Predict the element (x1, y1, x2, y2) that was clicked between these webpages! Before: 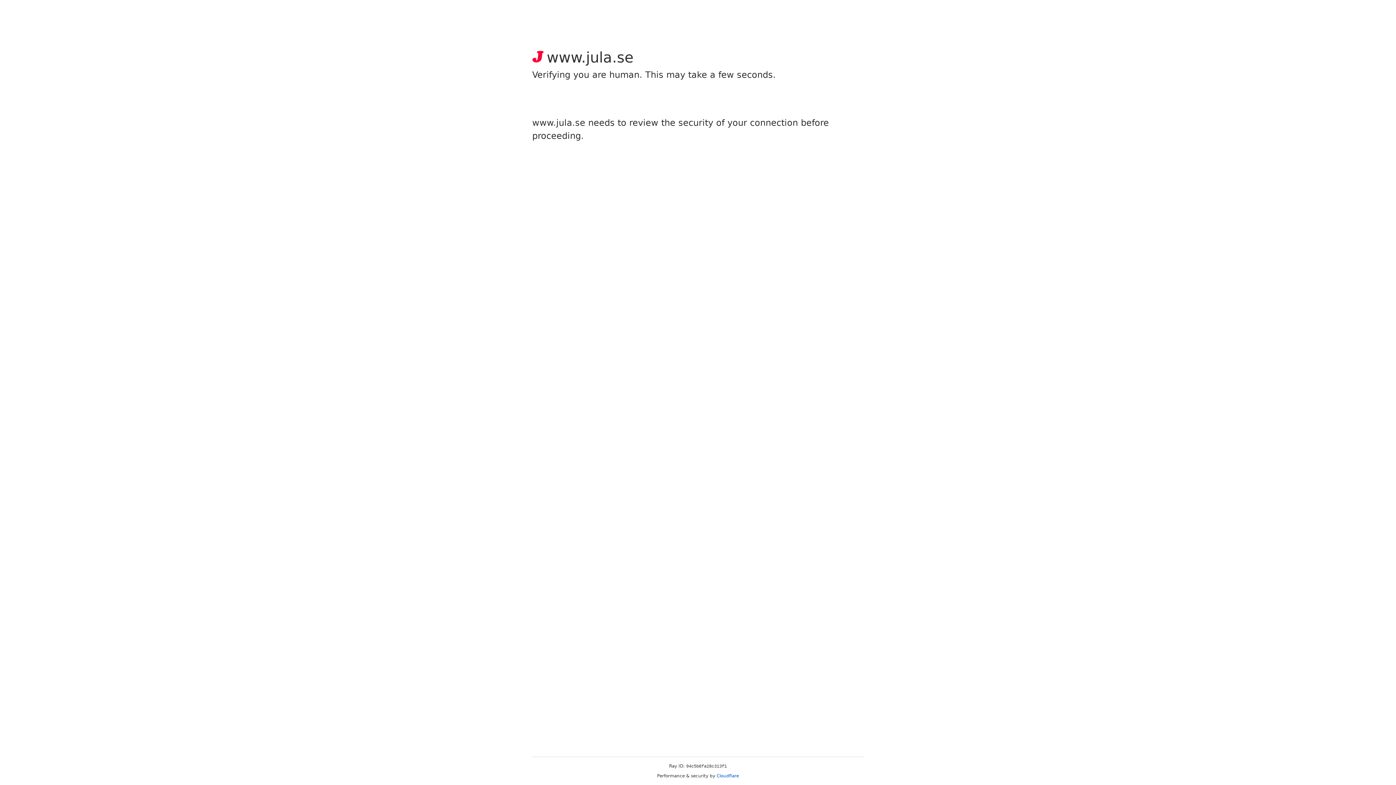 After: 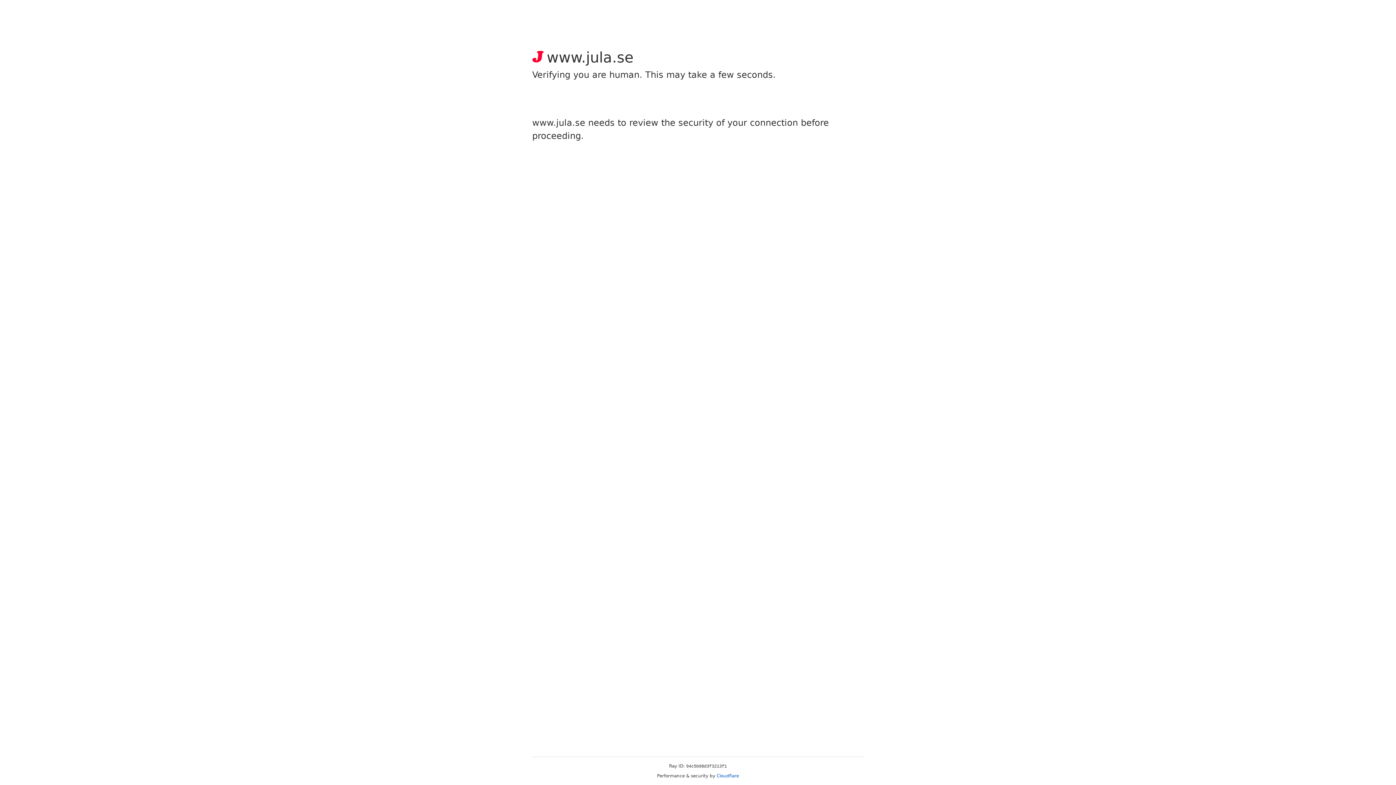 Action: label: Cloudflare bbox: (716, 773, 739, 778)